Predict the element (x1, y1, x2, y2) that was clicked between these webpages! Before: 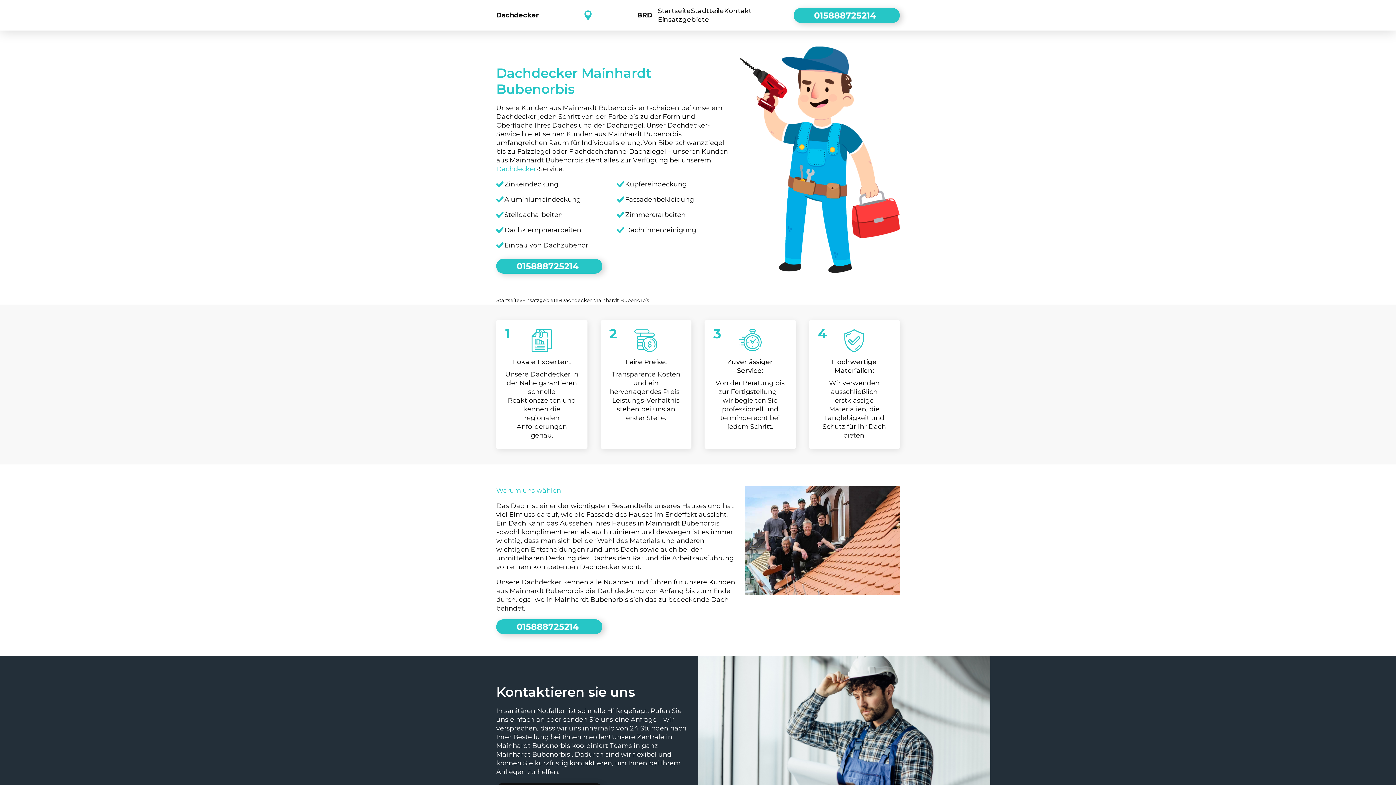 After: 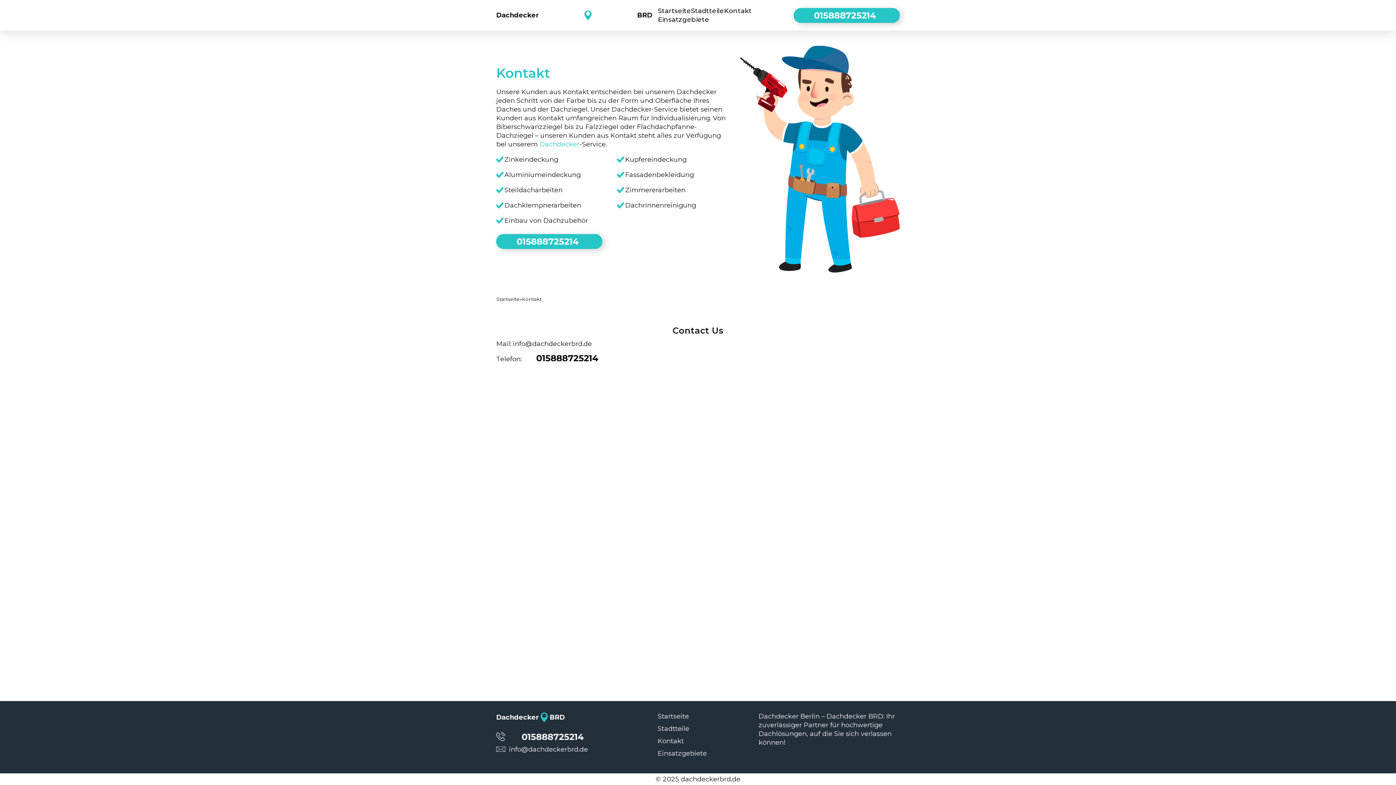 Action: label: Kontakt bbox: (724, 6, 751, 14)